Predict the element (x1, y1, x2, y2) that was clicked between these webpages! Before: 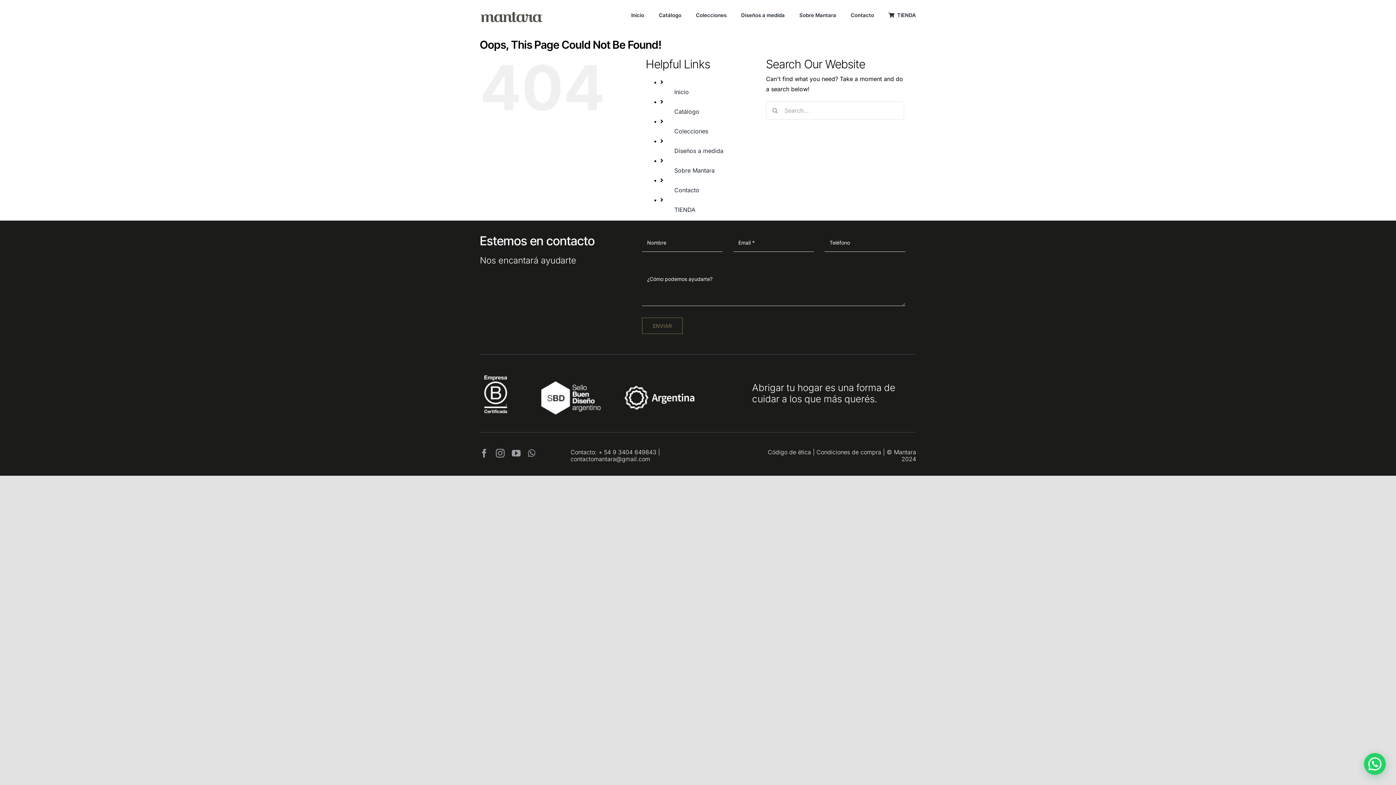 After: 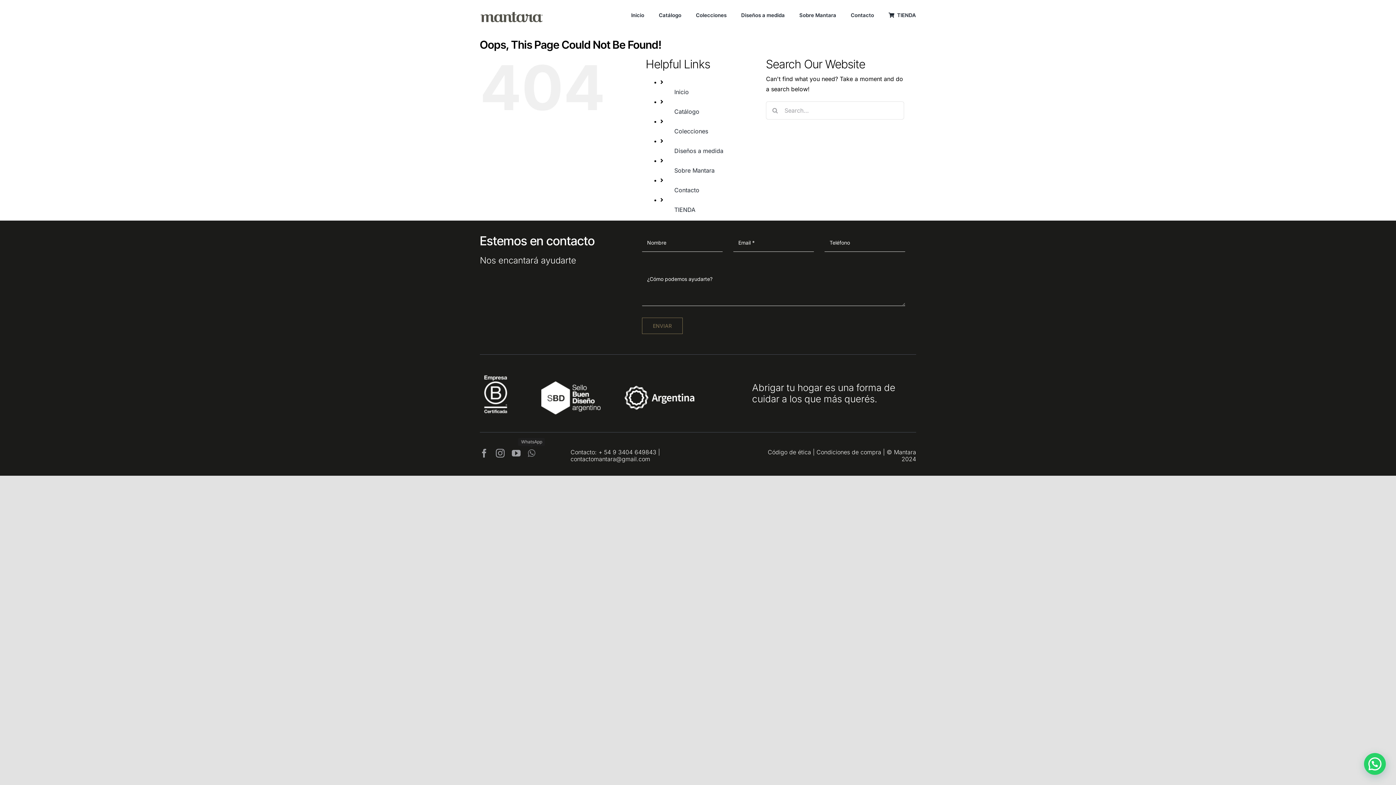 Action: bbox: (527, 448, 535, 457) label: whatsapp